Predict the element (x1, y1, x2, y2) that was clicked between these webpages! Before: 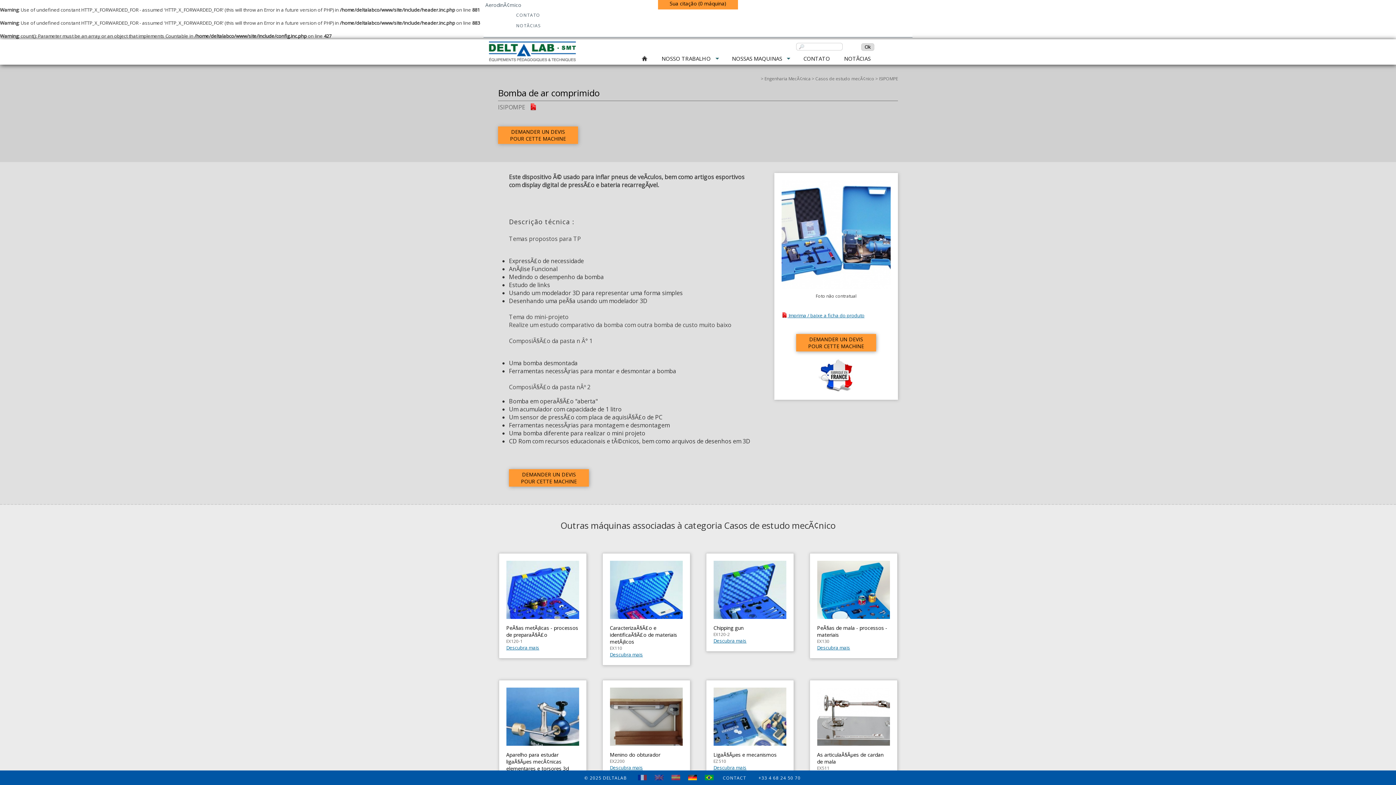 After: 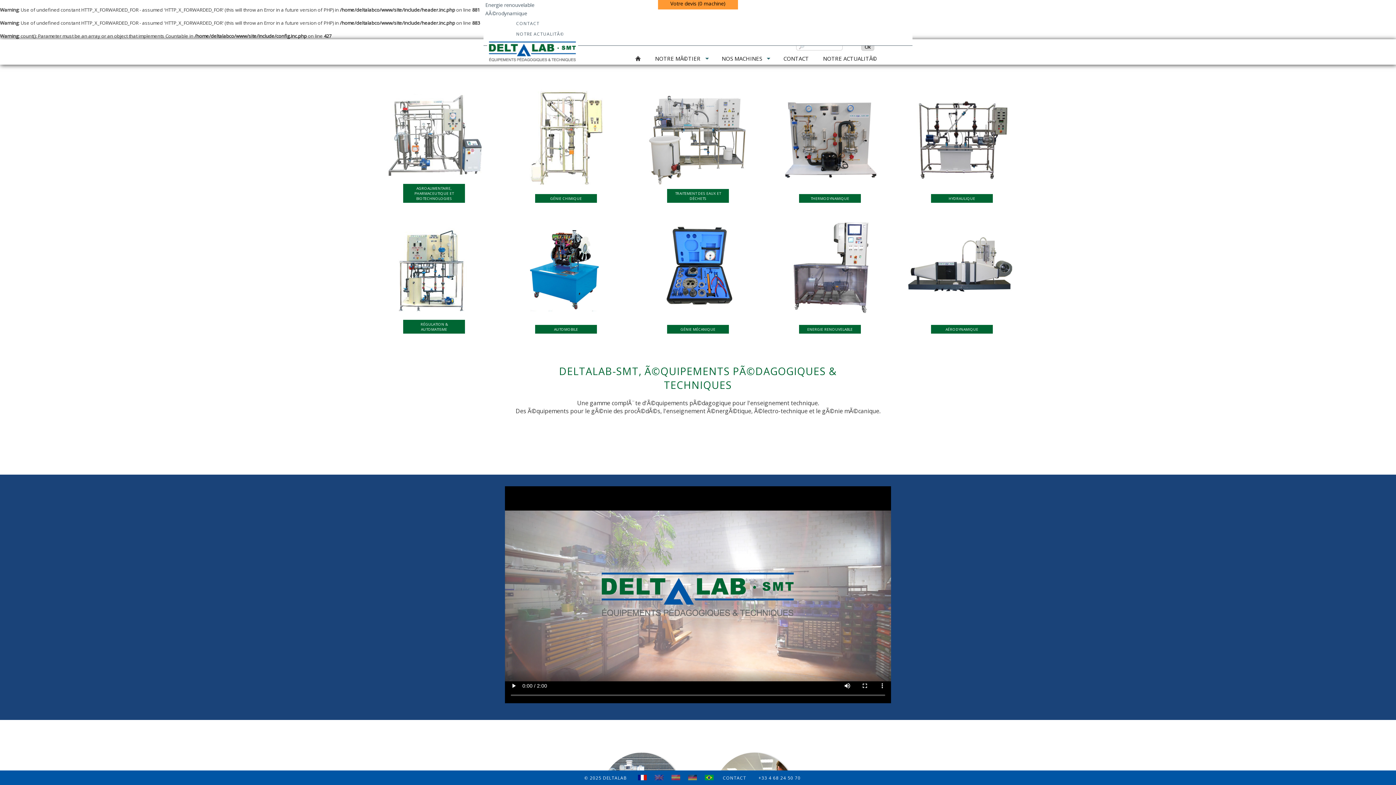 Action: bbox: (636, 774, 647, 781)